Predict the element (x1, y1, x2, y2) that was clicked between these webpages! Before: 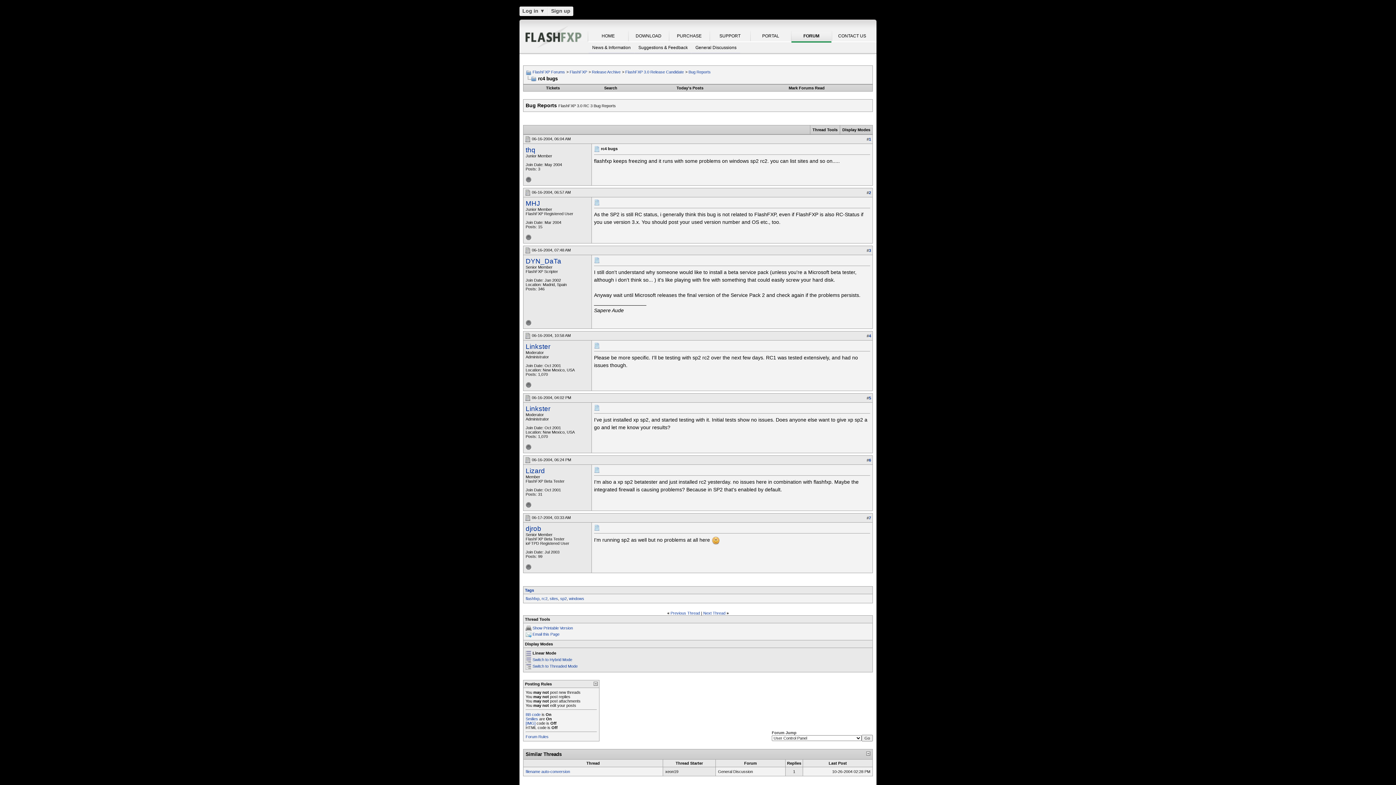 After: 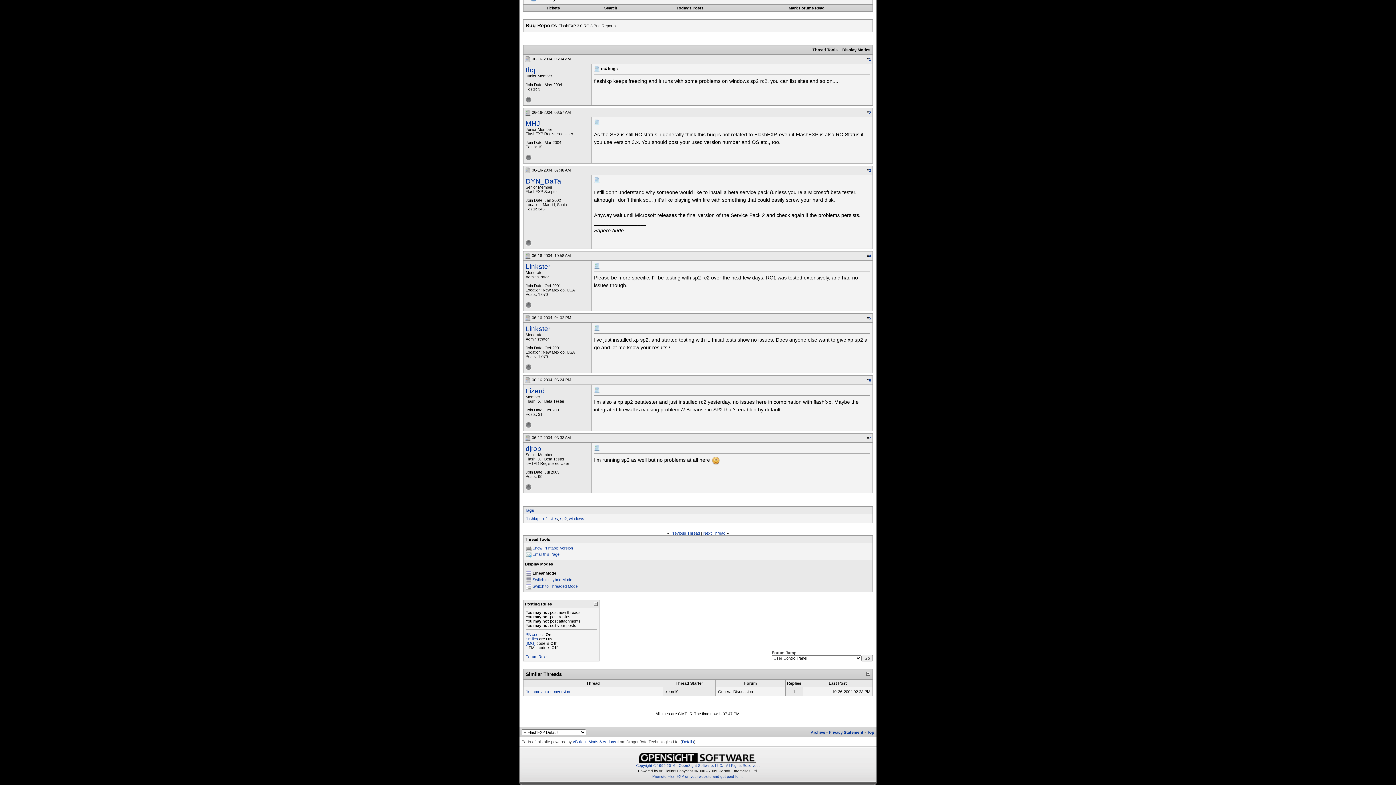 Action: bbox: (842, 127, 870, 131) label: Display Modes